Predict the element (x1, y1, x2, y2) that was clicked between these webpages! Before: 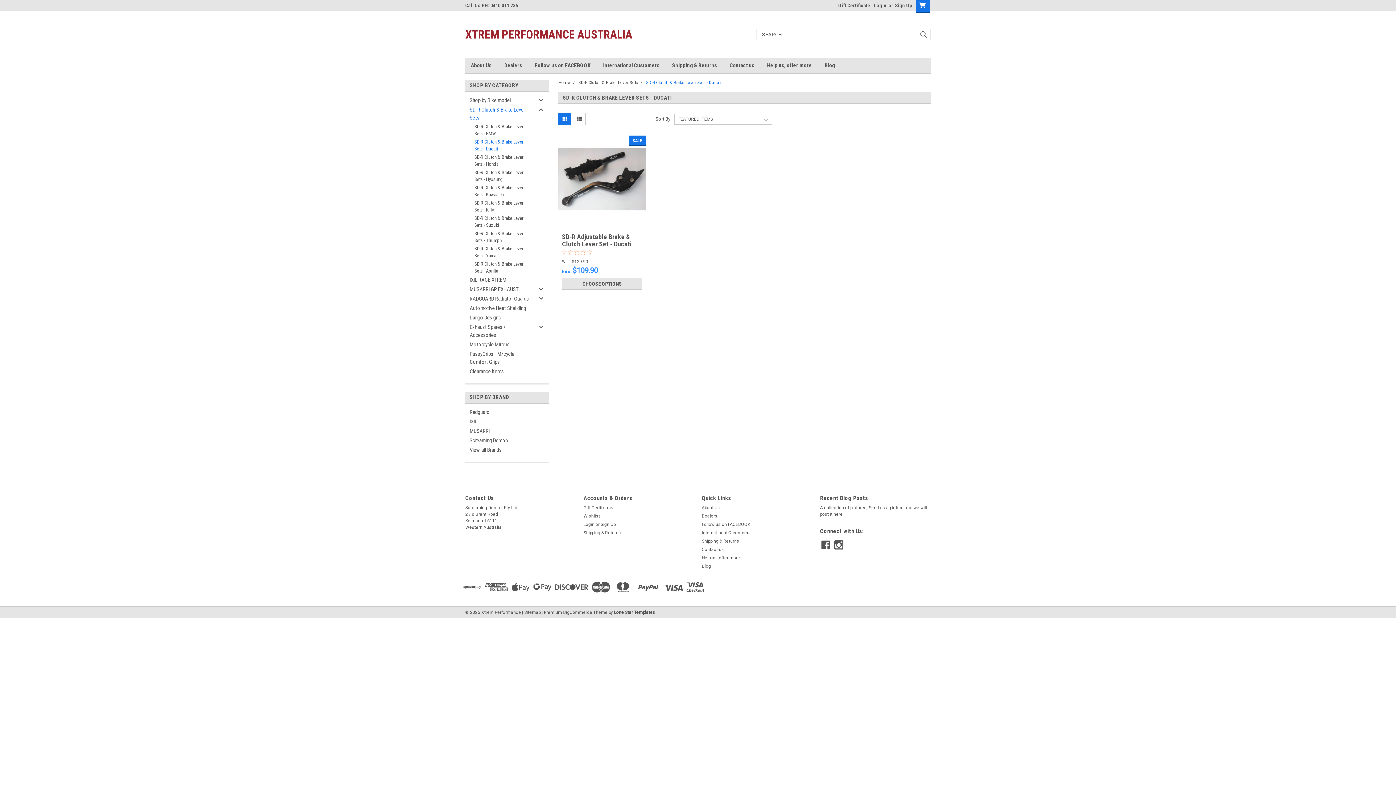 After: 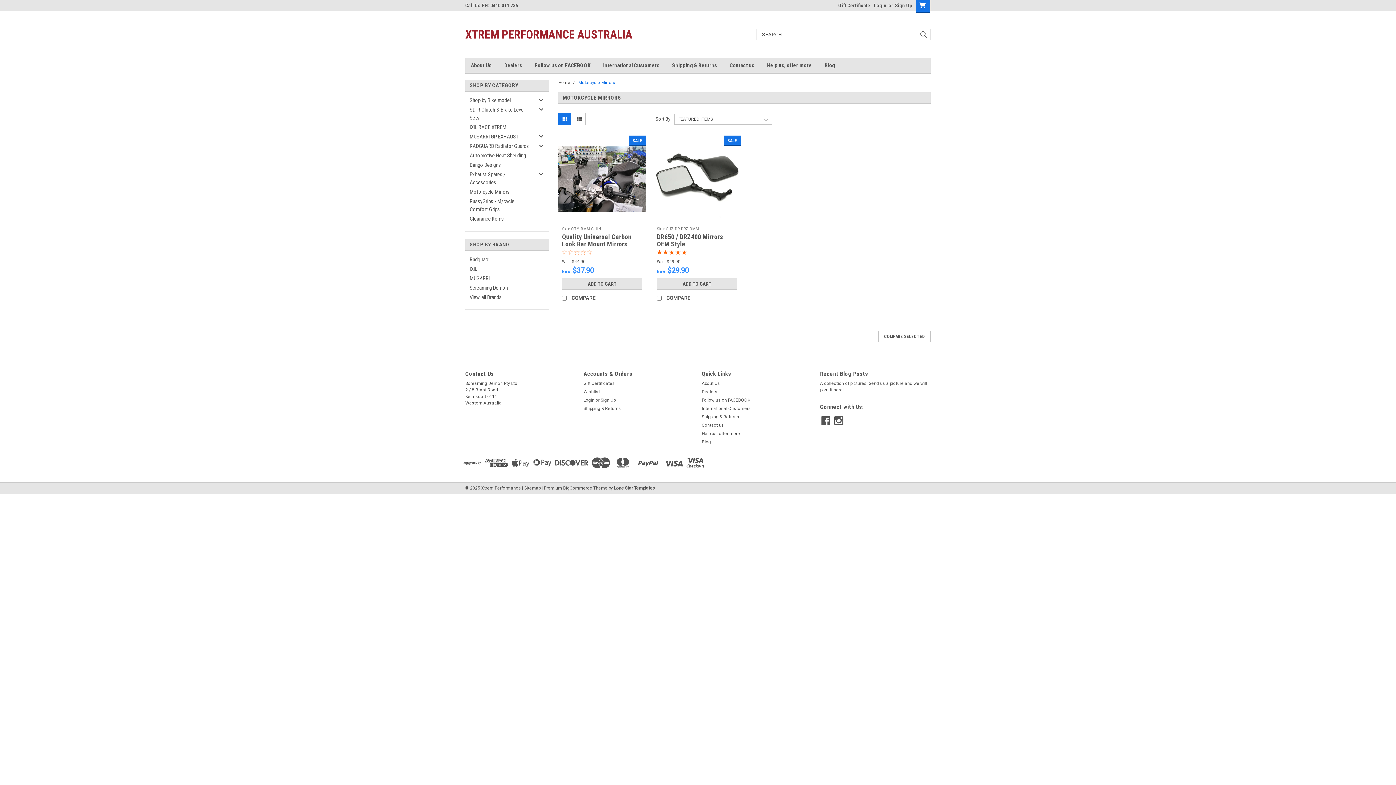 Action: bbox: (465, 340, 536, 349) label: Motorcycle Mirrors